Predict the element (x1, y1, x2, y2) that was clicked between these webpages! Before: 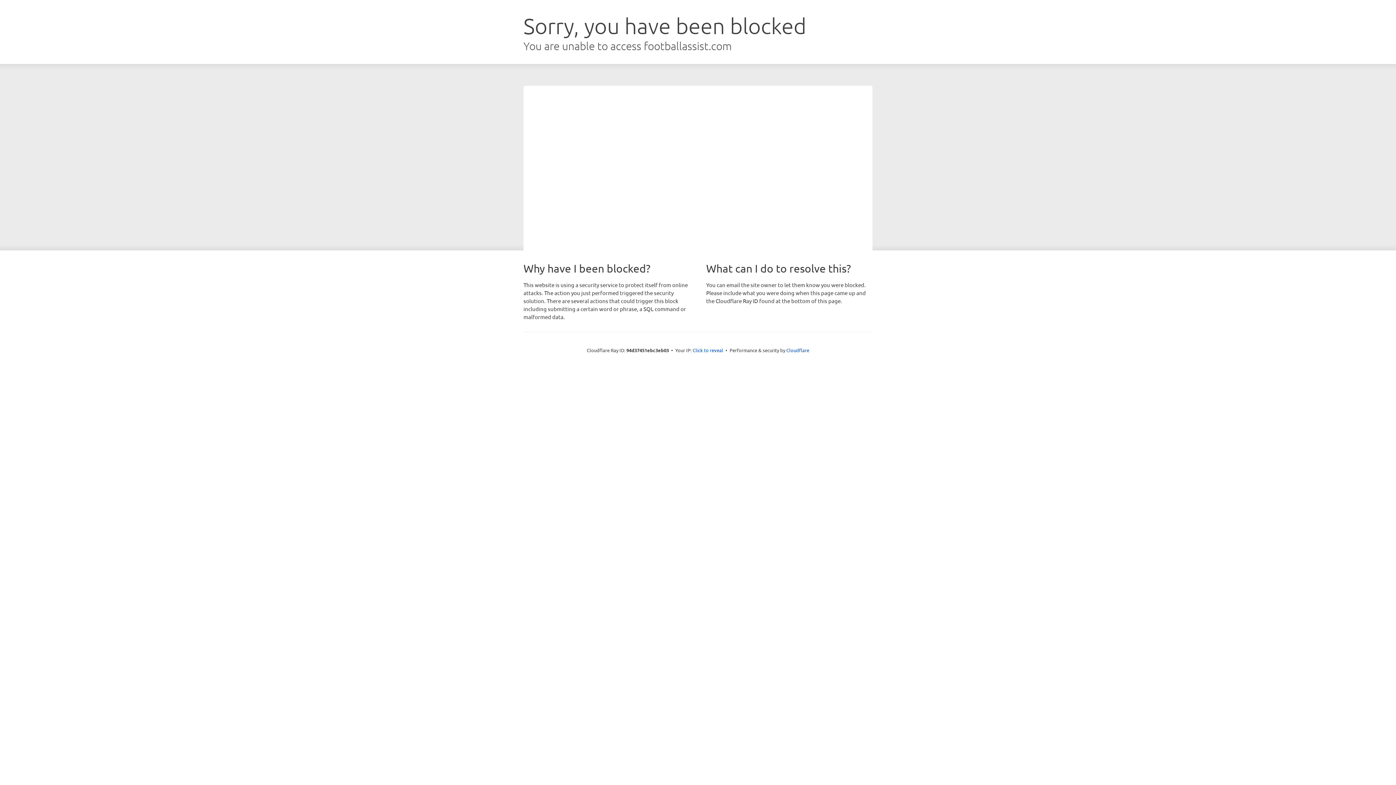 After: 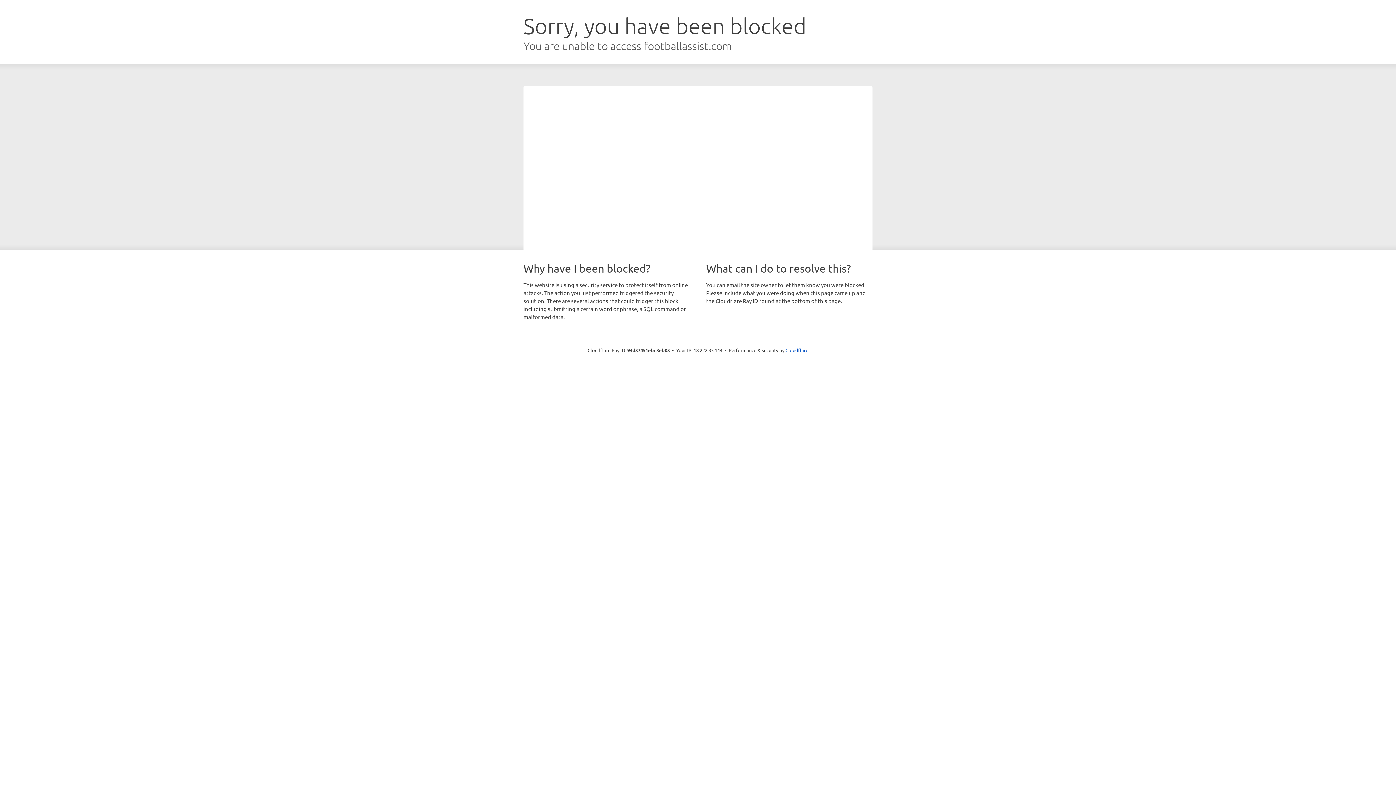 Action: bbox: (692, 346, 723, 353) label: Click to reveal